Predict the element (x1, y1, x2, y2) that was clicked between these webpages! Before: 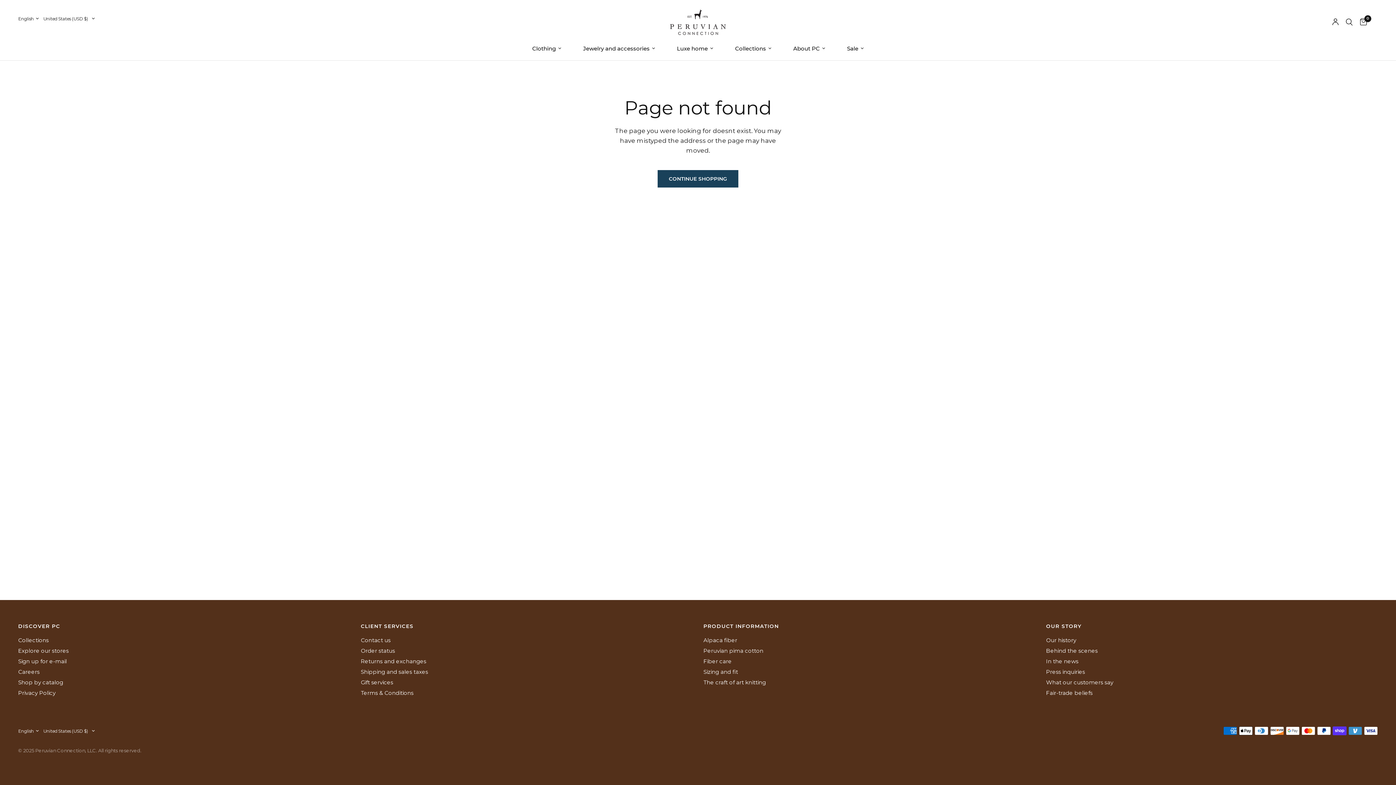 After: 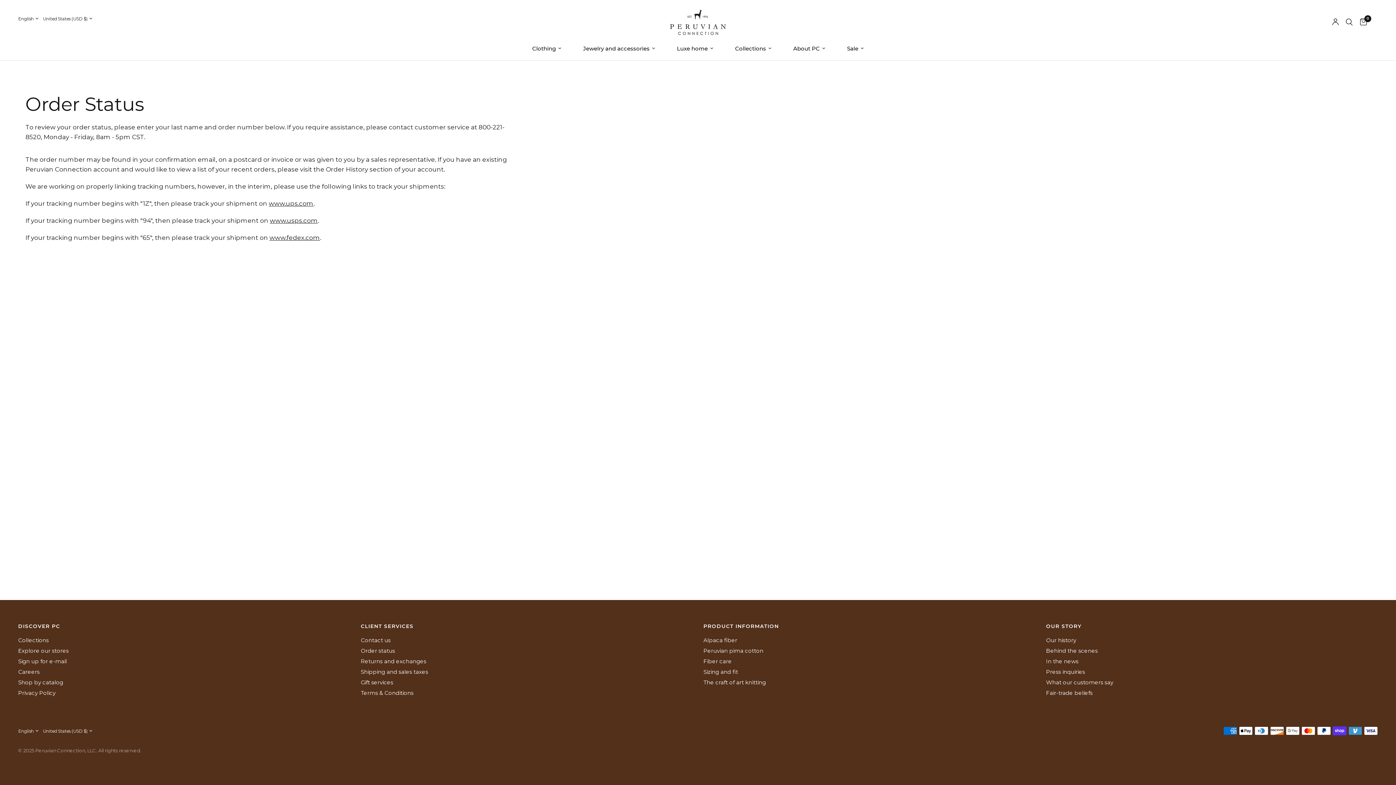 Action: label: Order status bbox: (360, 647, 395, 654)